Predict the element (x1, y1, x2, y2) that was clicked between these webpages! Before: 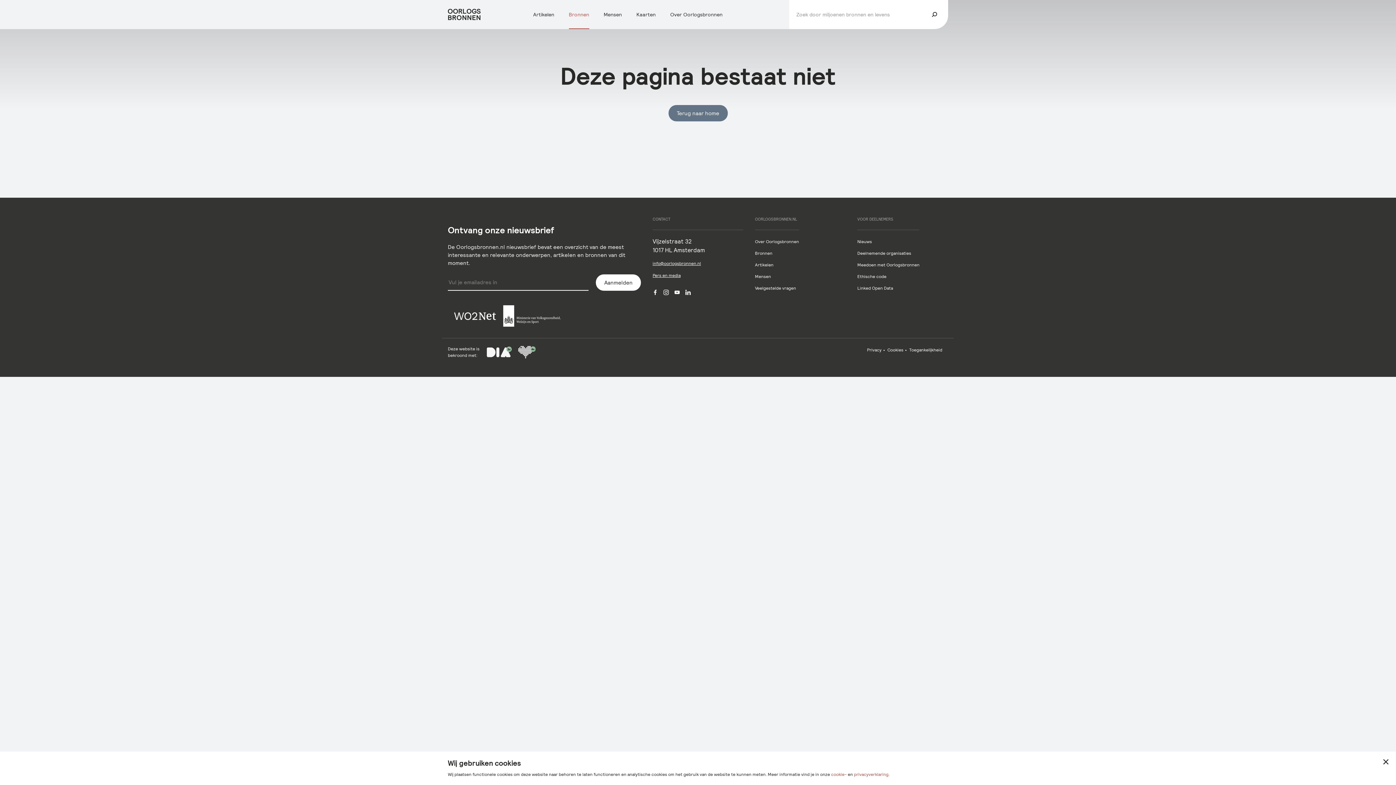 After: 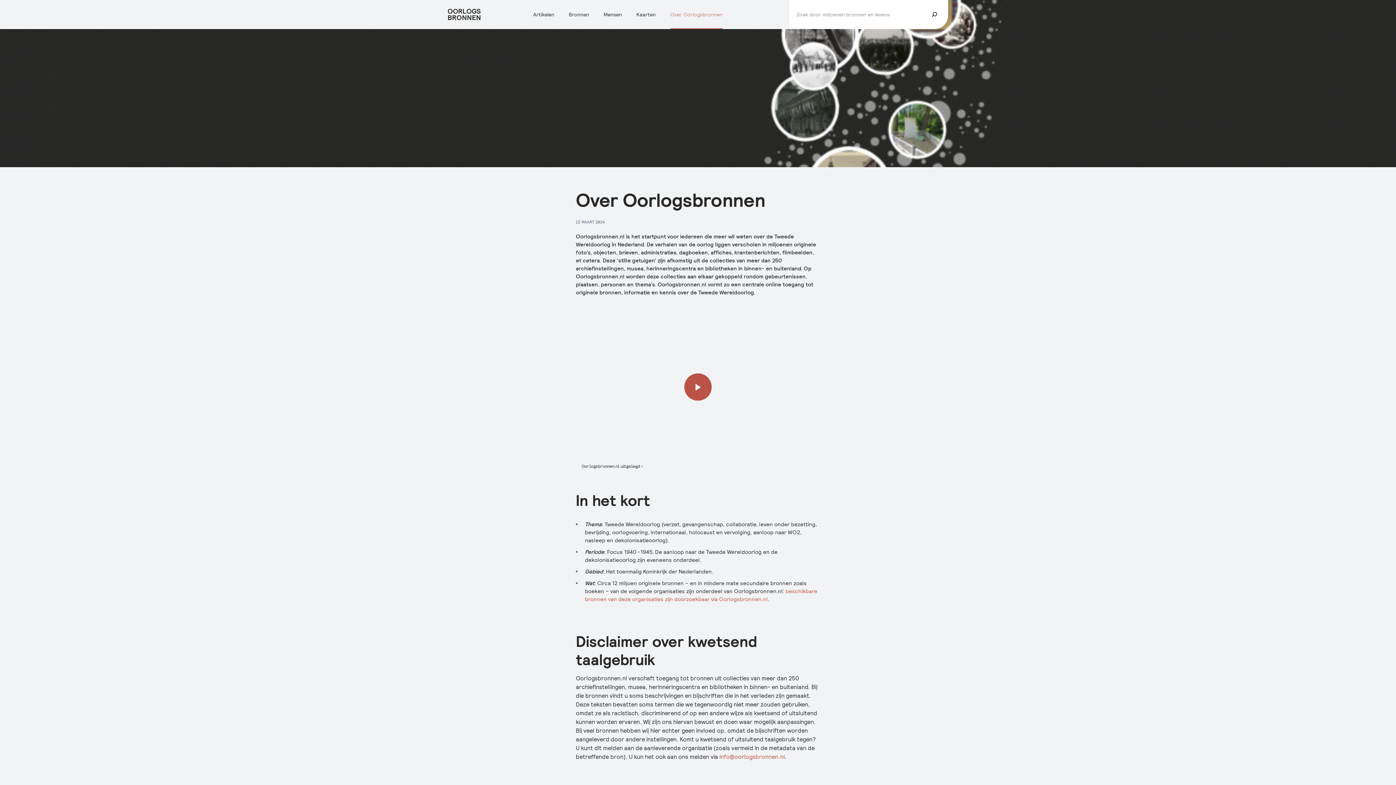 Action: label: Over Oorlogsbronnen bbox: (670, 10, 722, 18)